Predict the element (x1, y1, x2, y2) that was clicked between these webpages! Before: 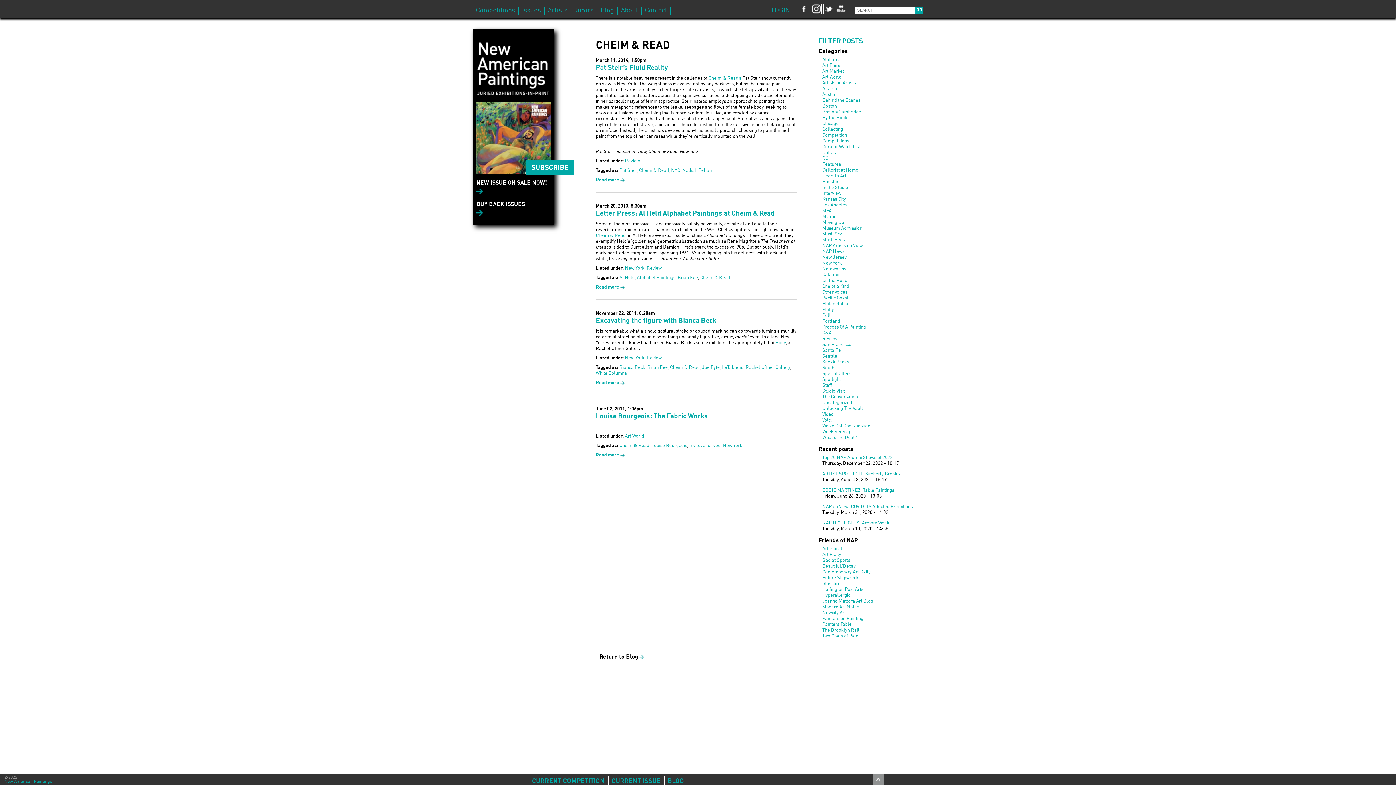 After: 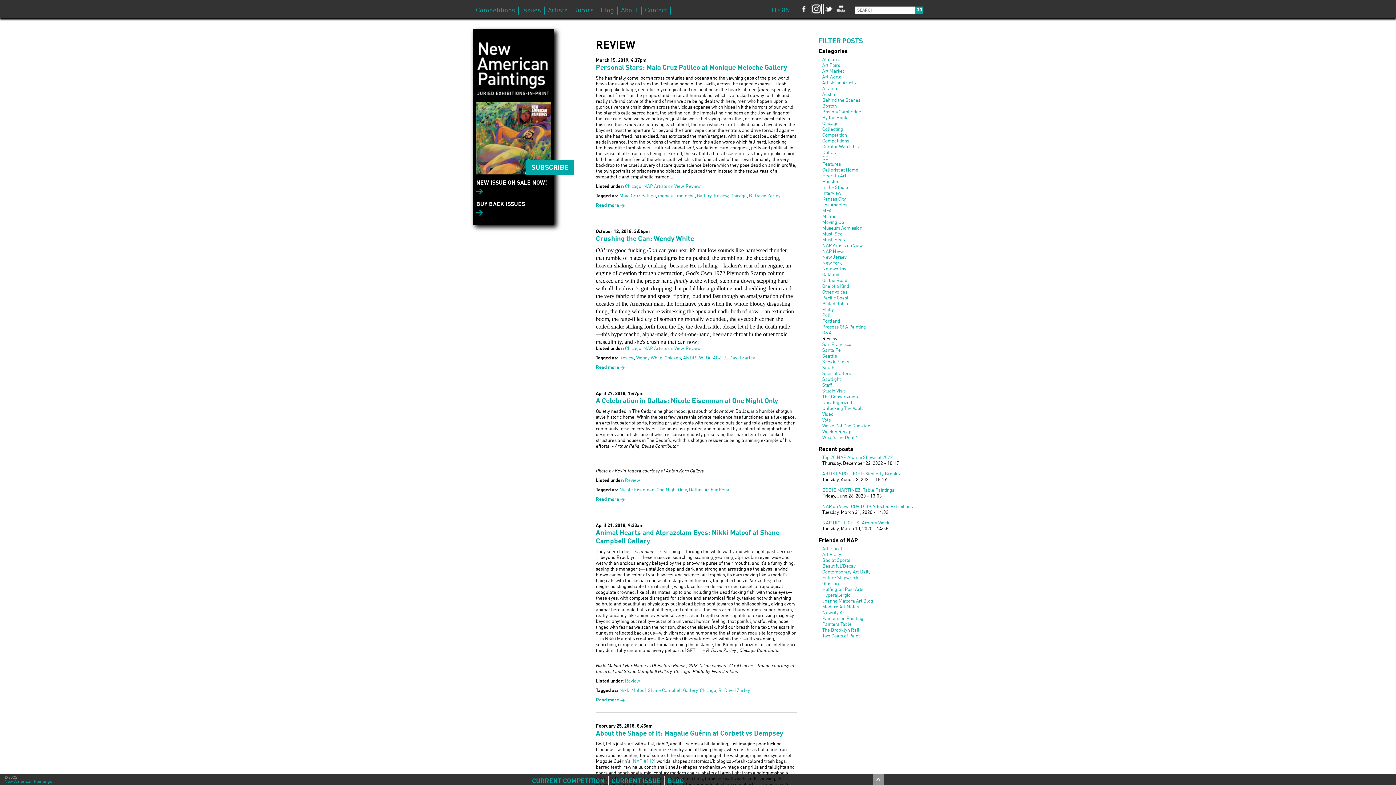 Action: bbox: (646, 356, 661, 360) label: Review